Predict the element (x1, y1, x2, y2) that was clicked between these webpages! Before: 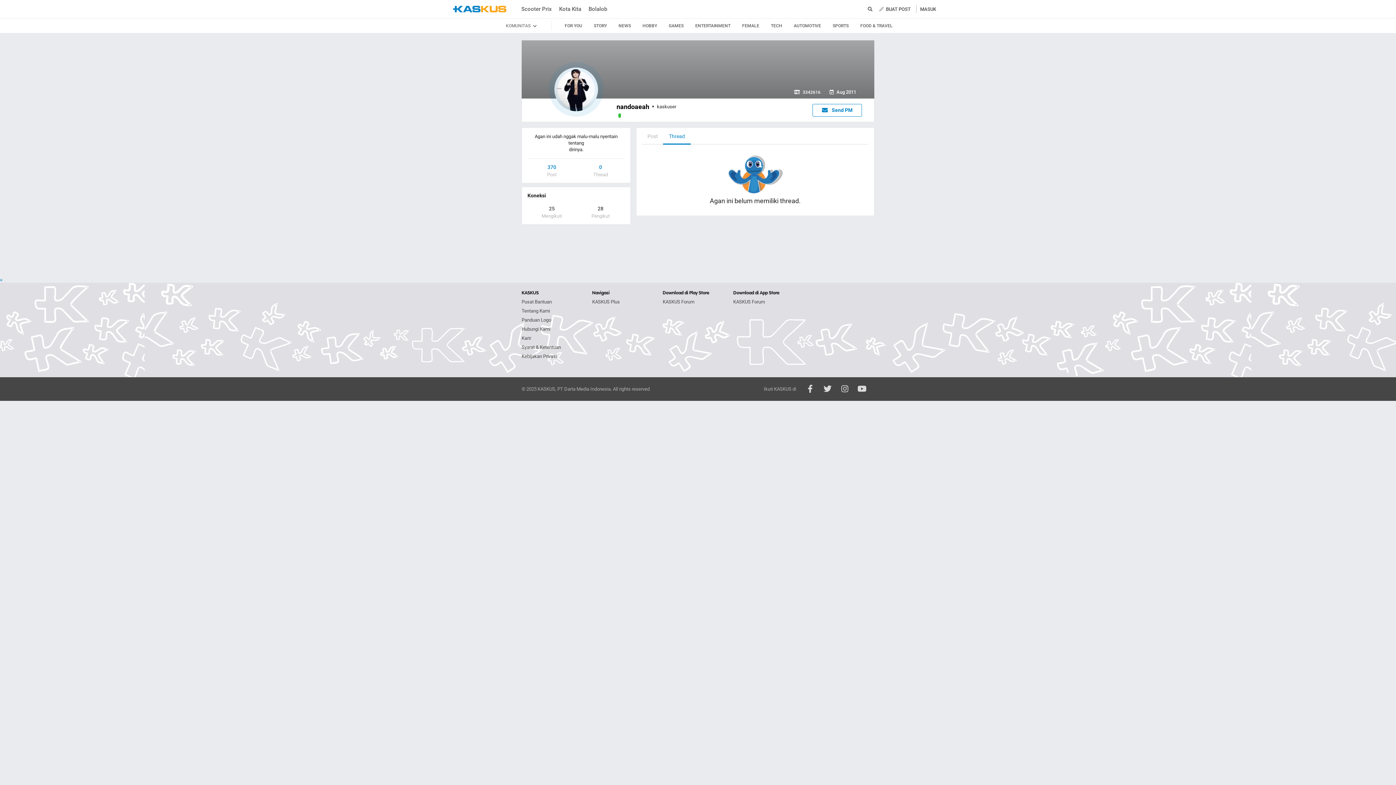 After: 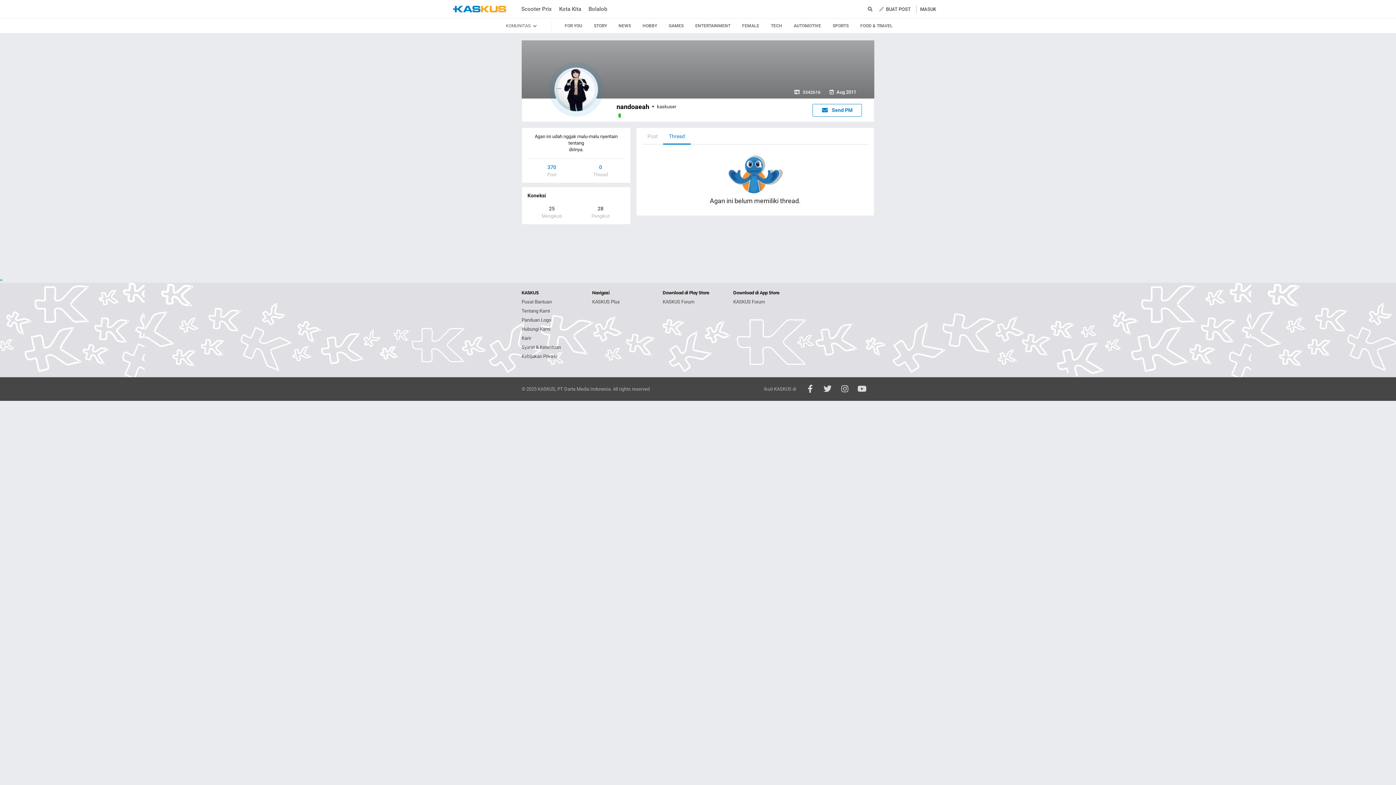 Action: label: 0
Thread bbox: (576, 164, 625, 177)